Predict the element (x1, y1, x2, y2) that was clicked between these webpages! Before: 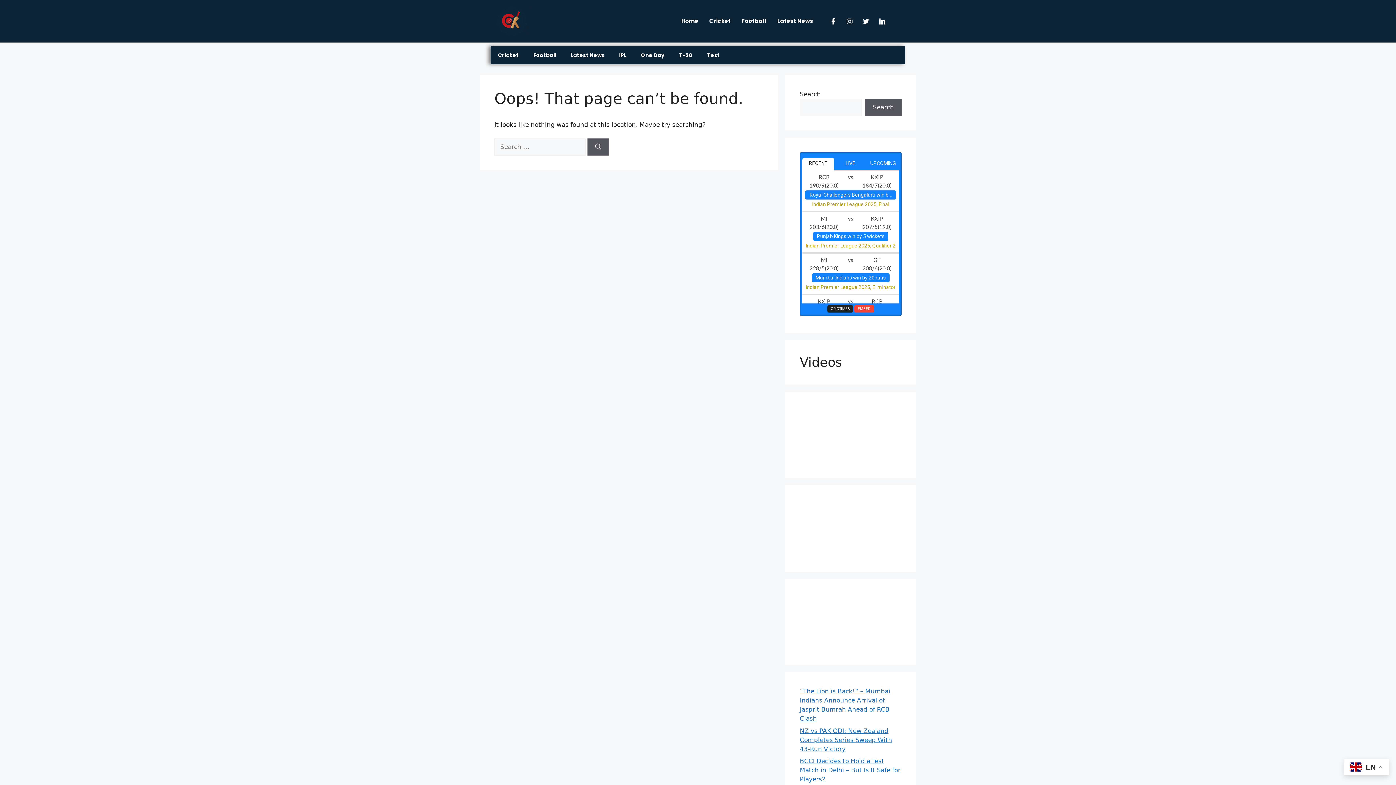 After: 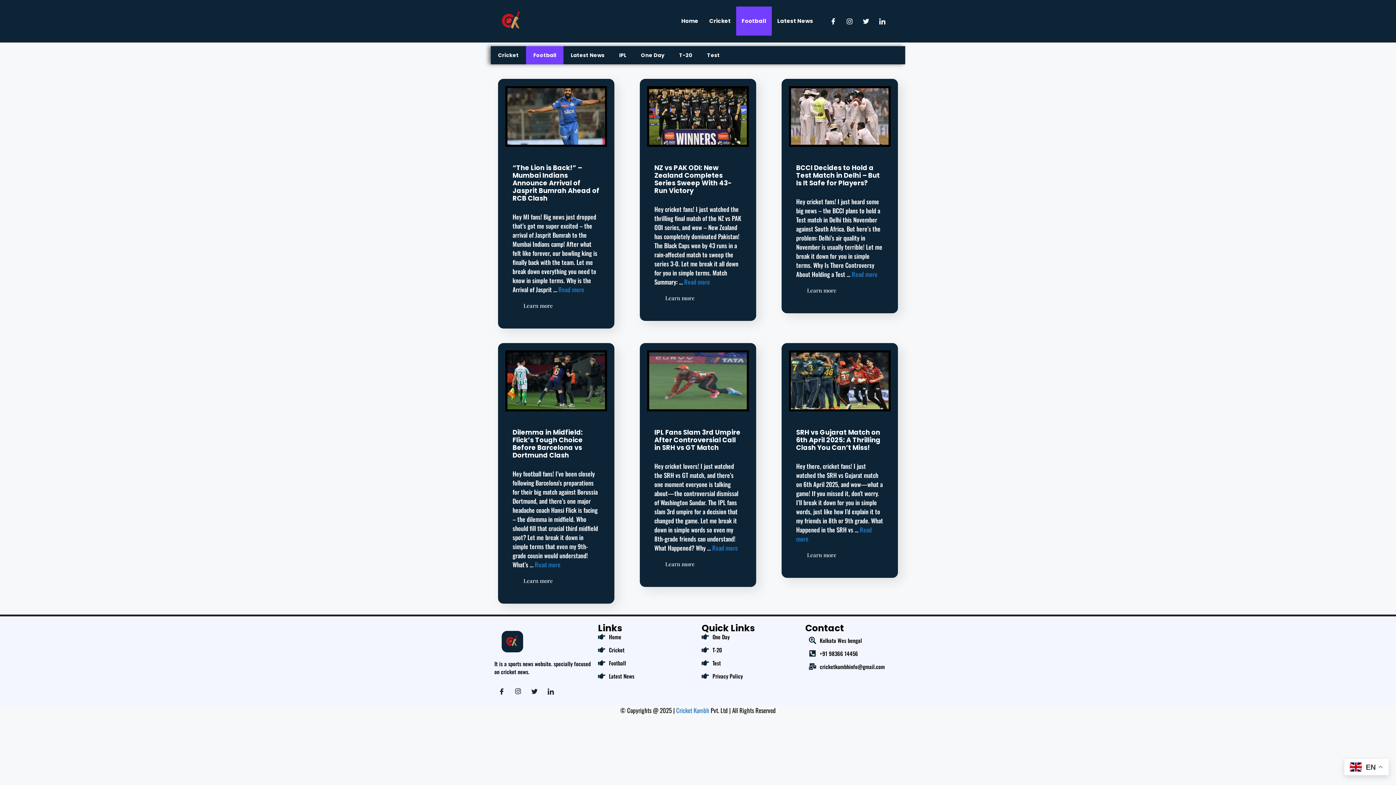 Action: label: Football bbox: (736, 6, 772, 35)